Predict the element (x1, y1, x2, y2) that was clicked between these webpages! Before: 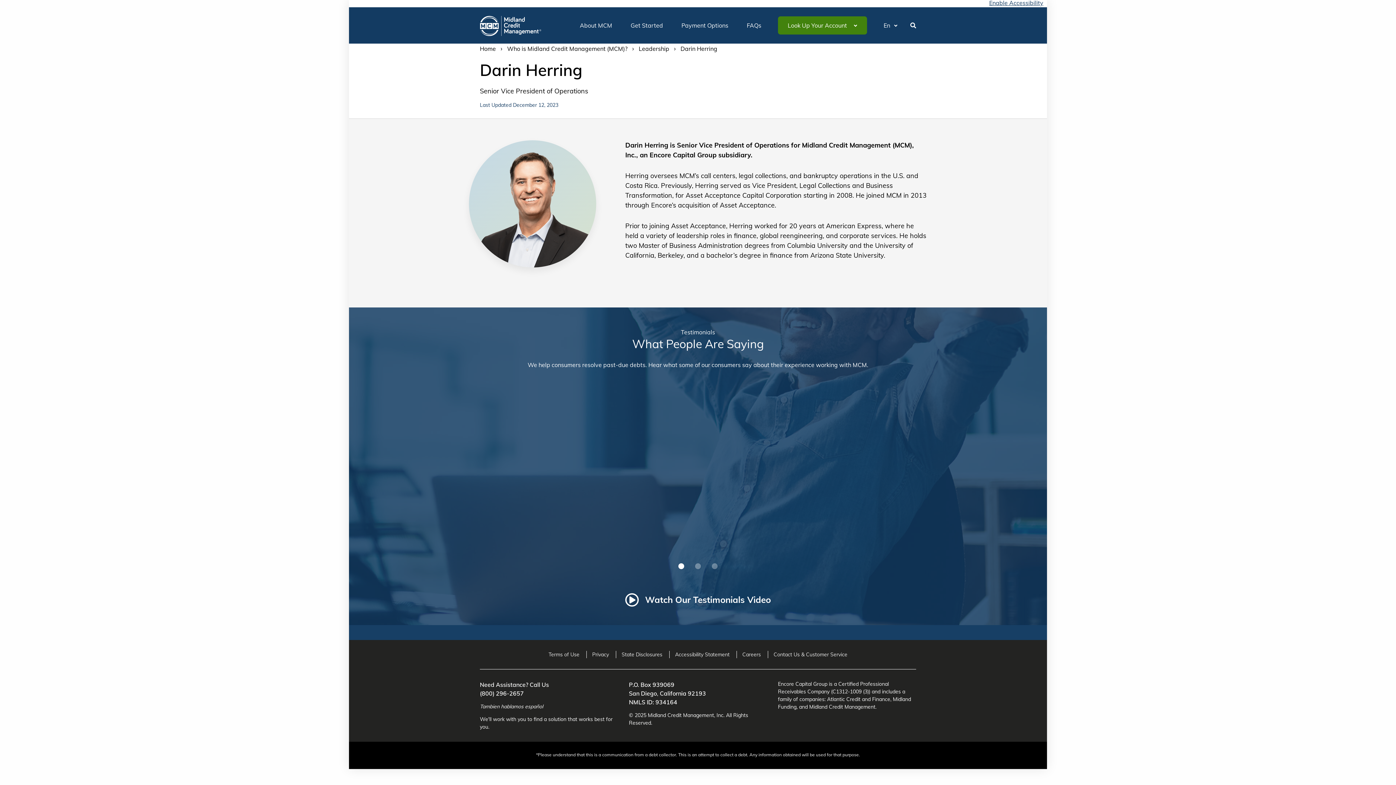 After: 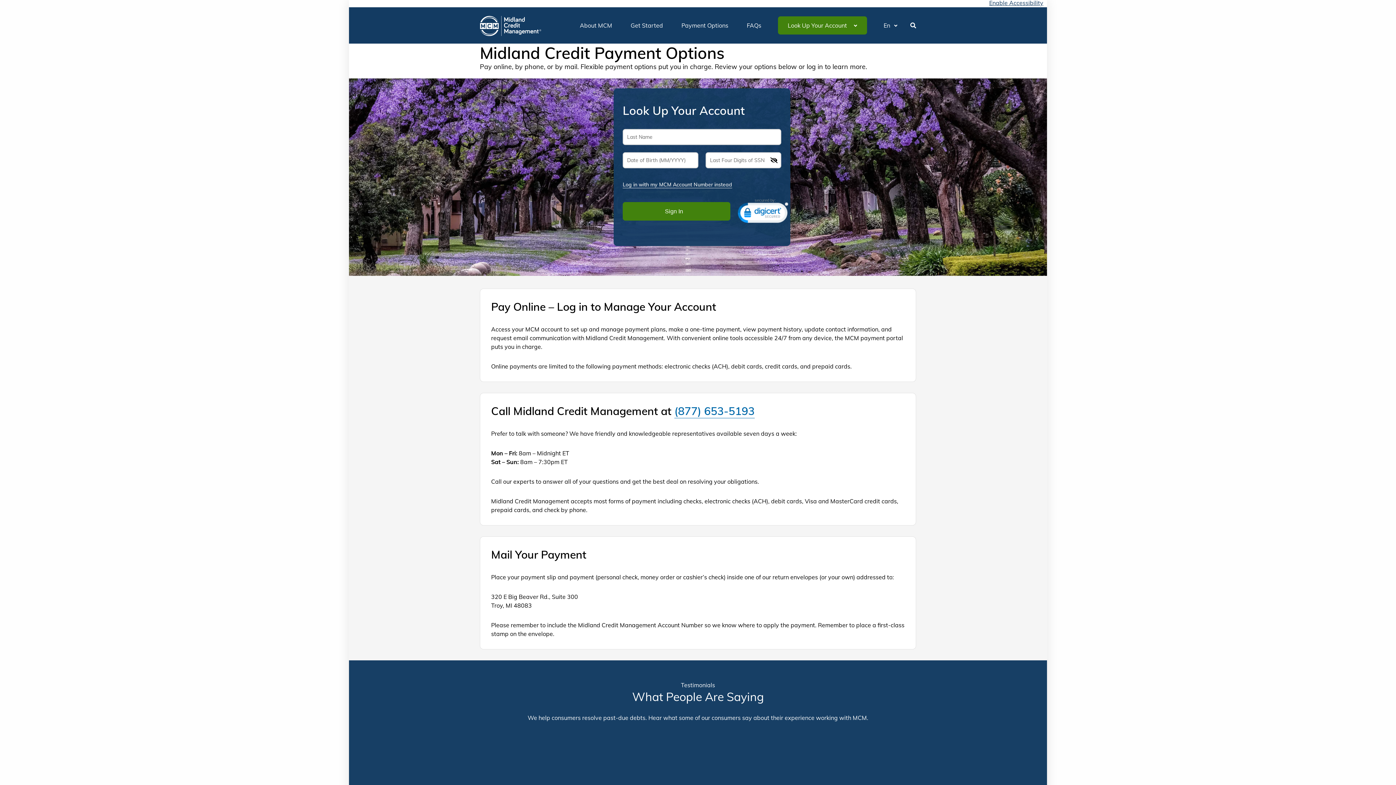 Action: bbox: (677, 14, 732, 45) label: Payment Options